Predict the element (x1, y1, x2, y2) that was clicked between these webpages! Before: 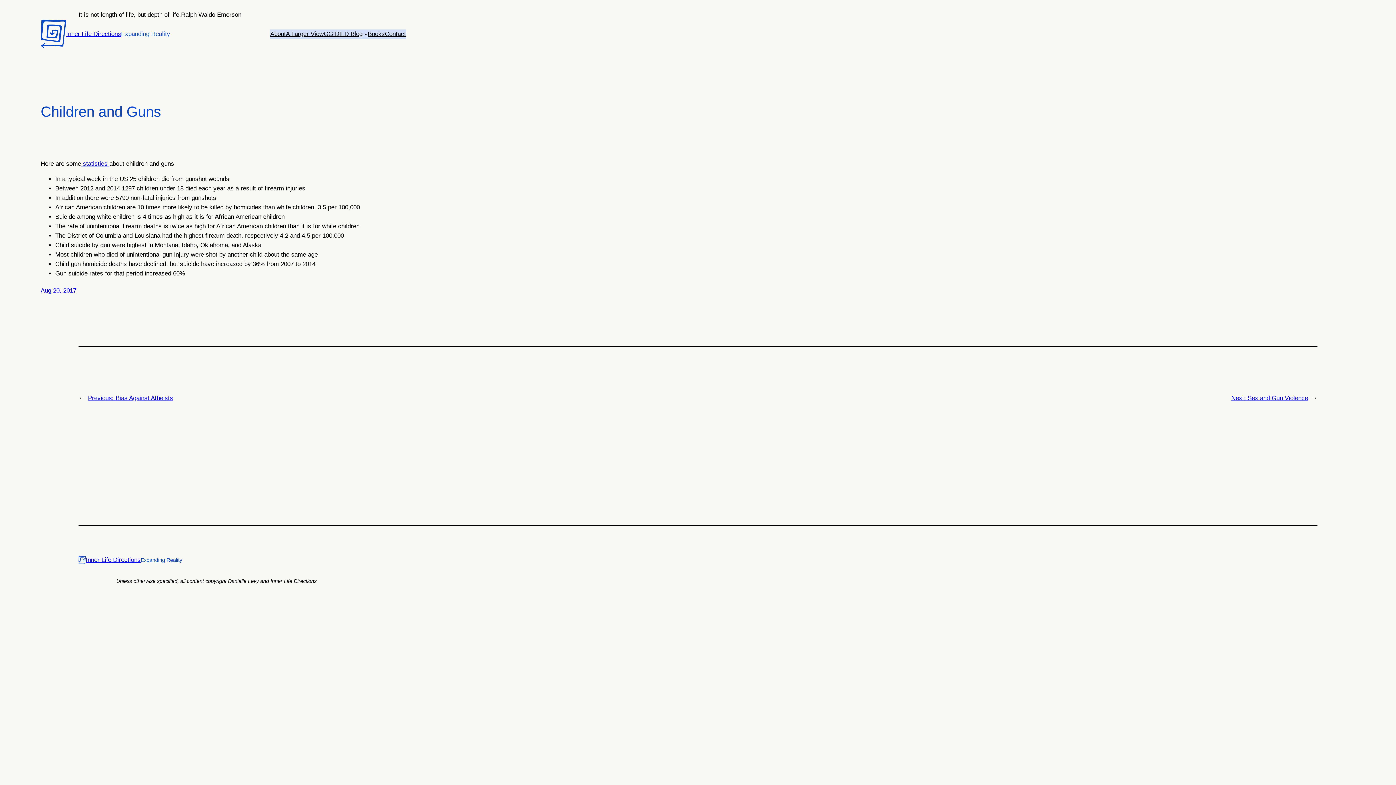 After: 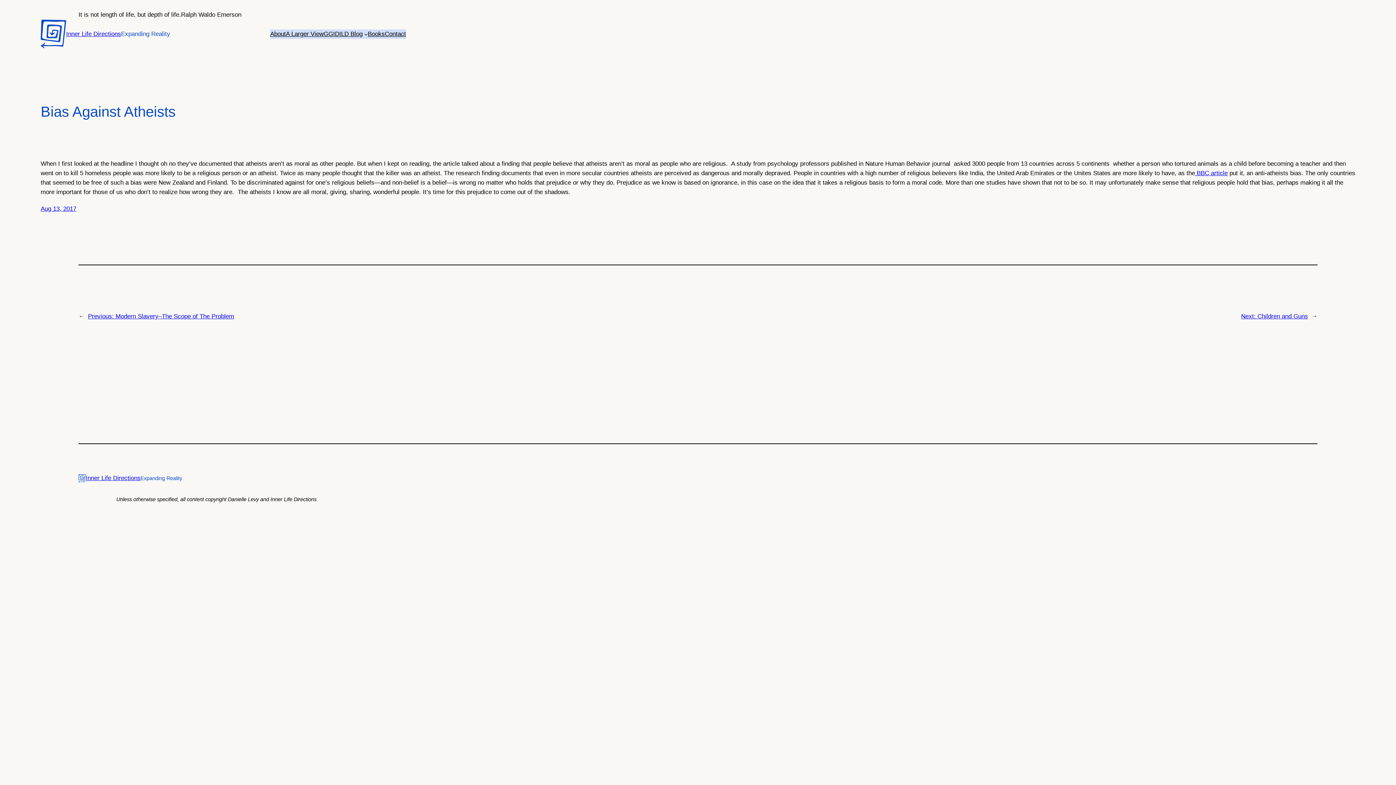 Action: bbox: (88, 394, 173, 401) label: Previous: Bias Against Atheists